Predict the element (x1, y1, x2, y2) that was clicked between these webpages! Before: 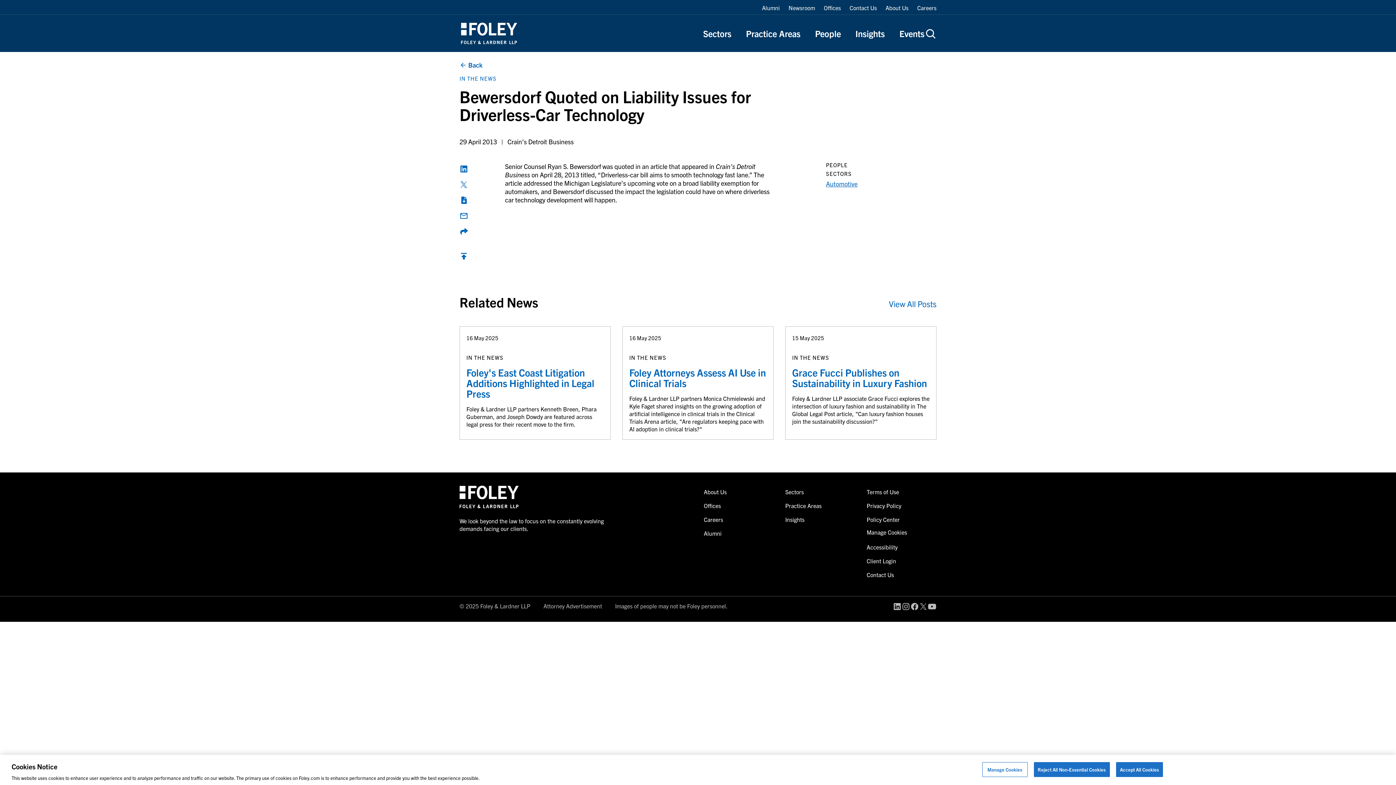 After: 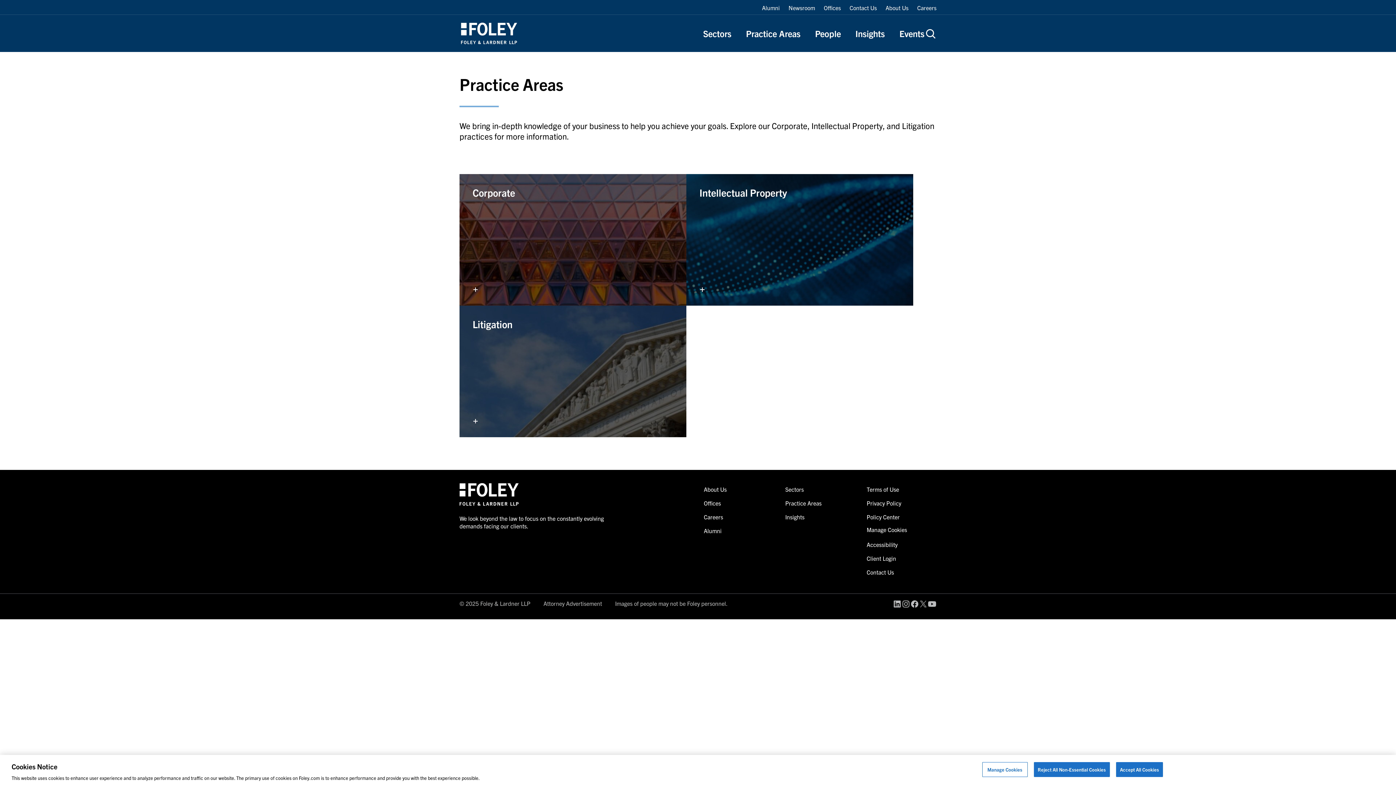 Action: label: Practice Areas bbox: (746, 28, 800, 38)